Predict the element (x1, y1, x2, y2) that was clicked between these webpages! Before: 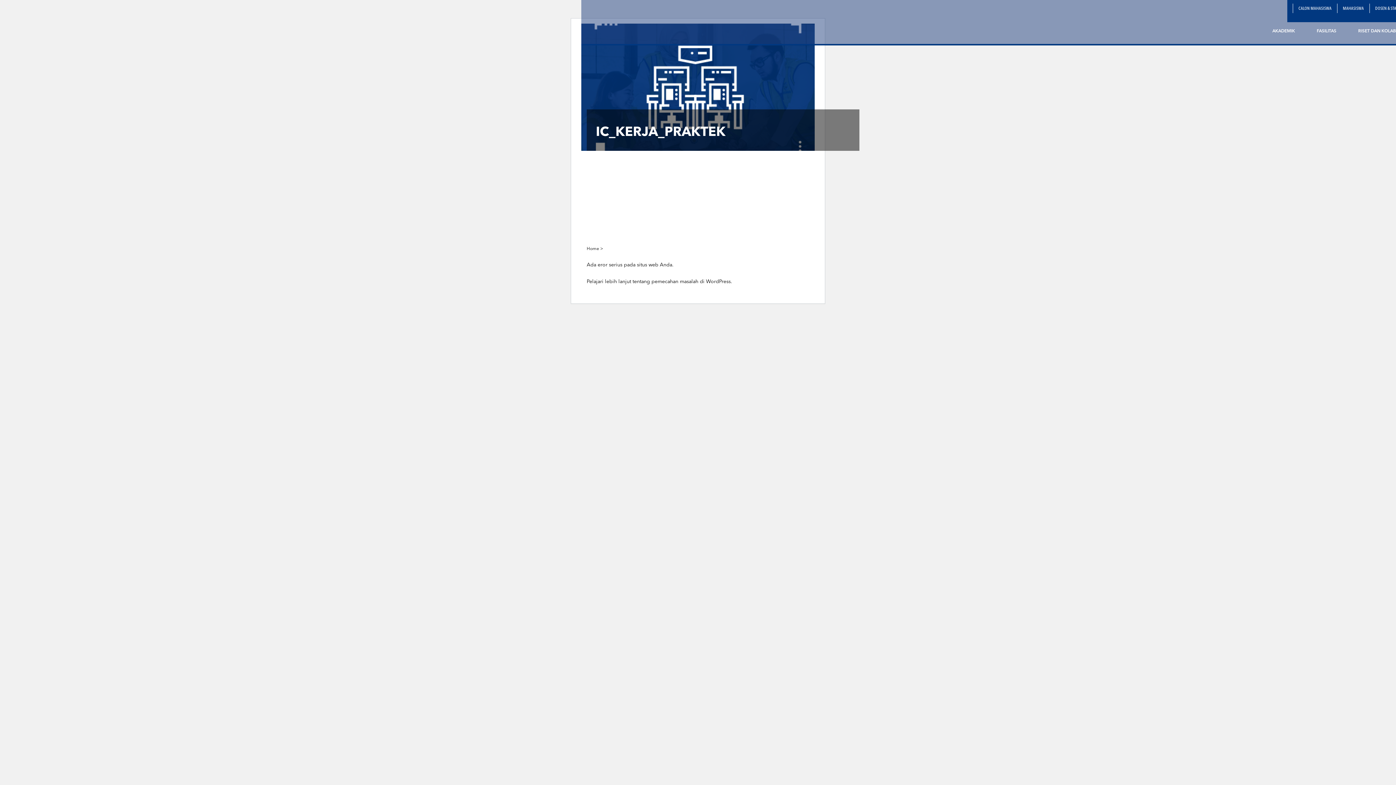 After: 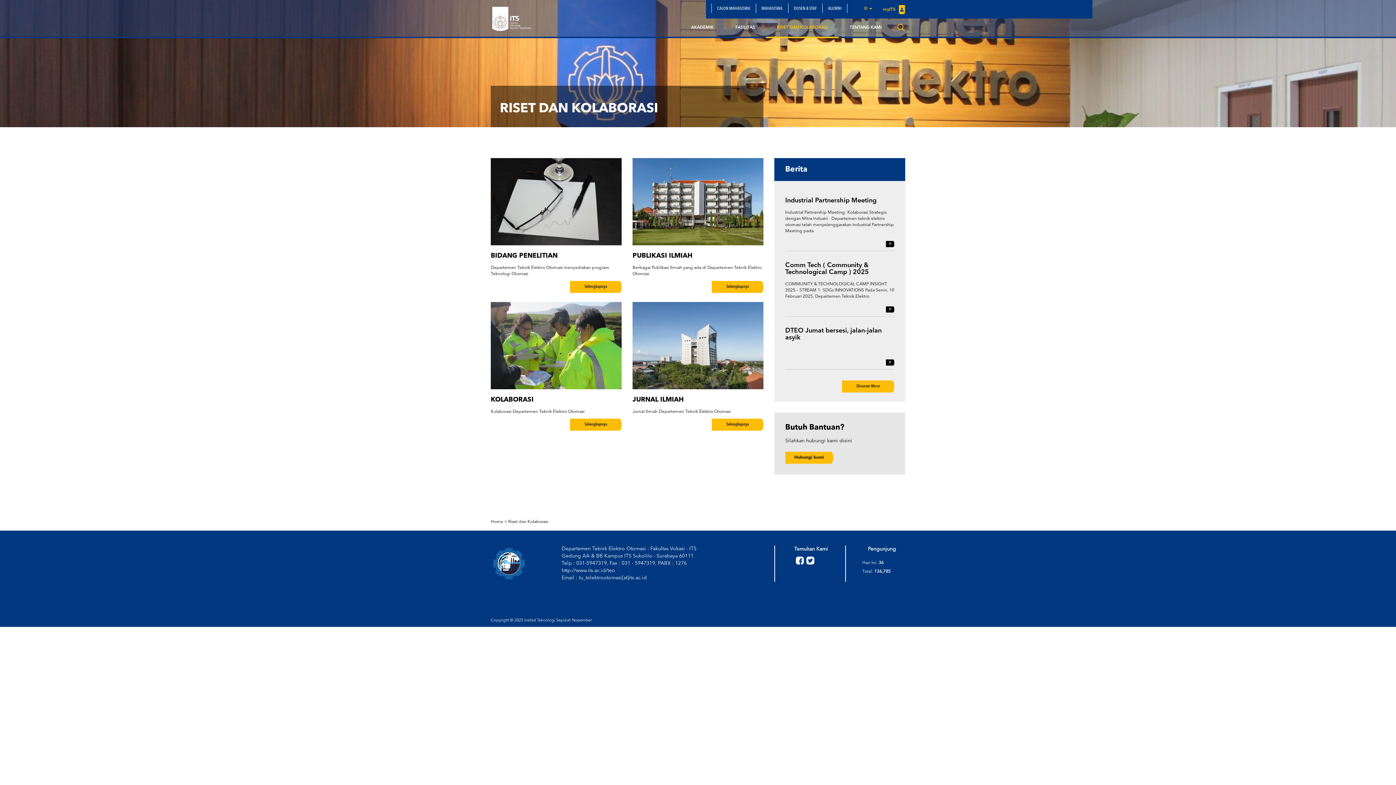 Action: label: RISET DAN KOLABORASI bbox: (1347, 22, 1420, 40)